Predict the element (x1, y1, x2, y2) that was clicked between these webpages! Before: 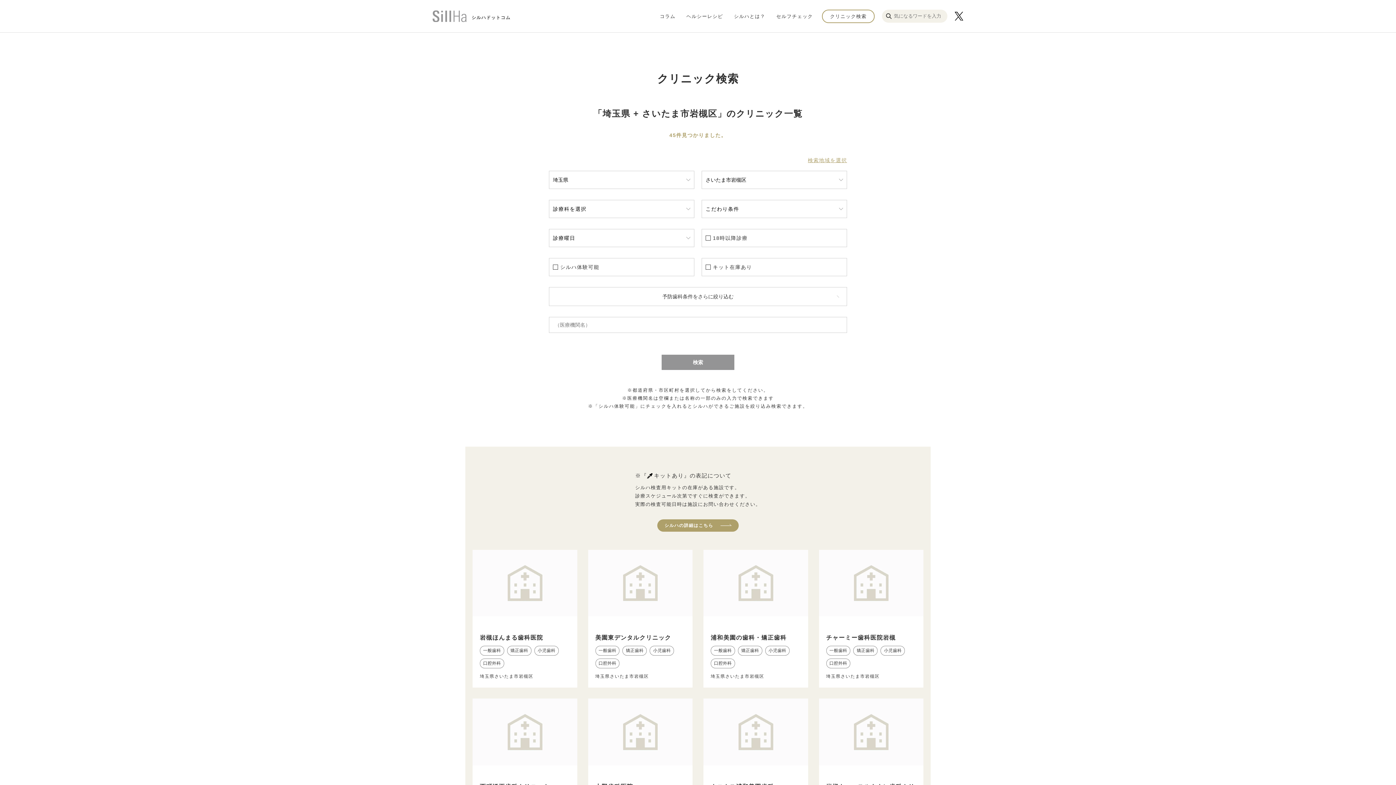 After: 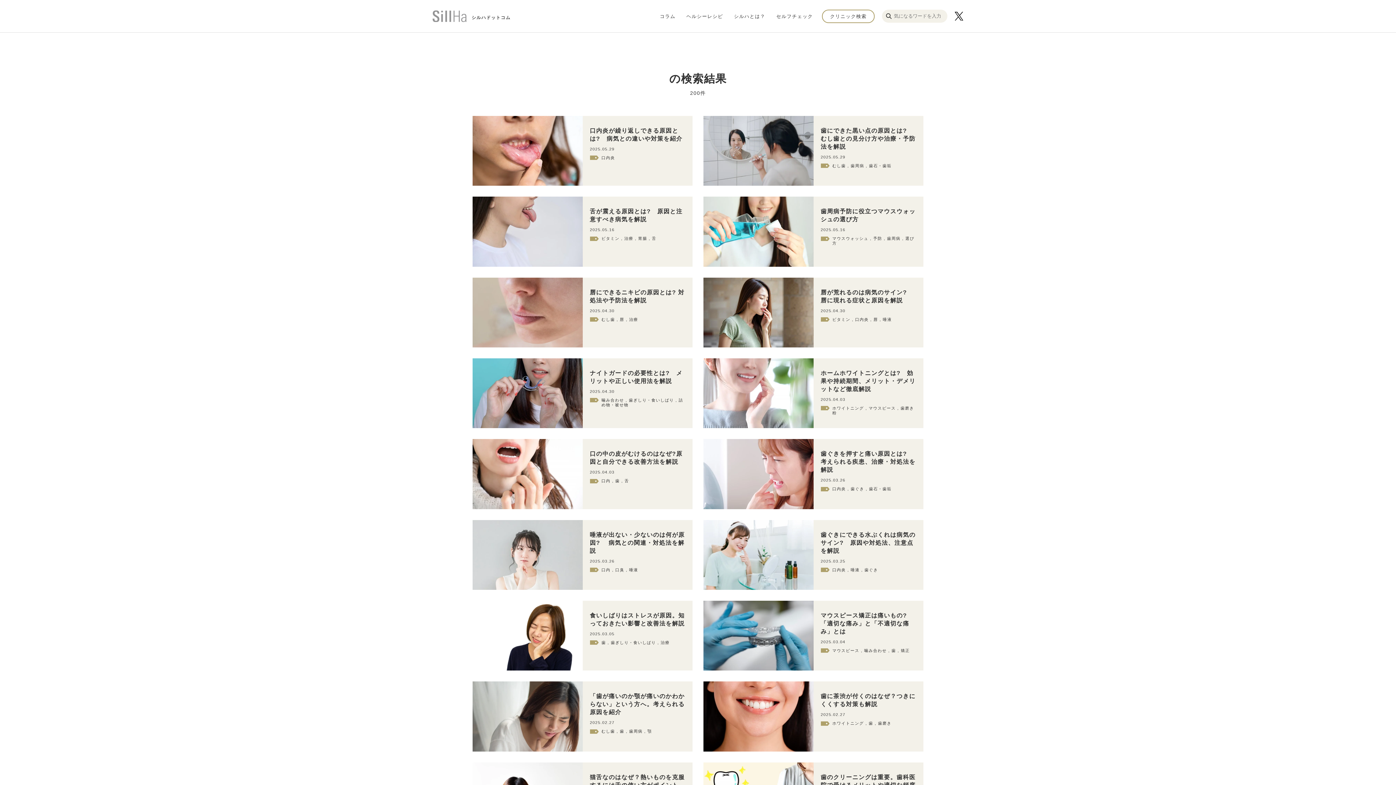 Action: bbox: (885, 12, 892, 19)